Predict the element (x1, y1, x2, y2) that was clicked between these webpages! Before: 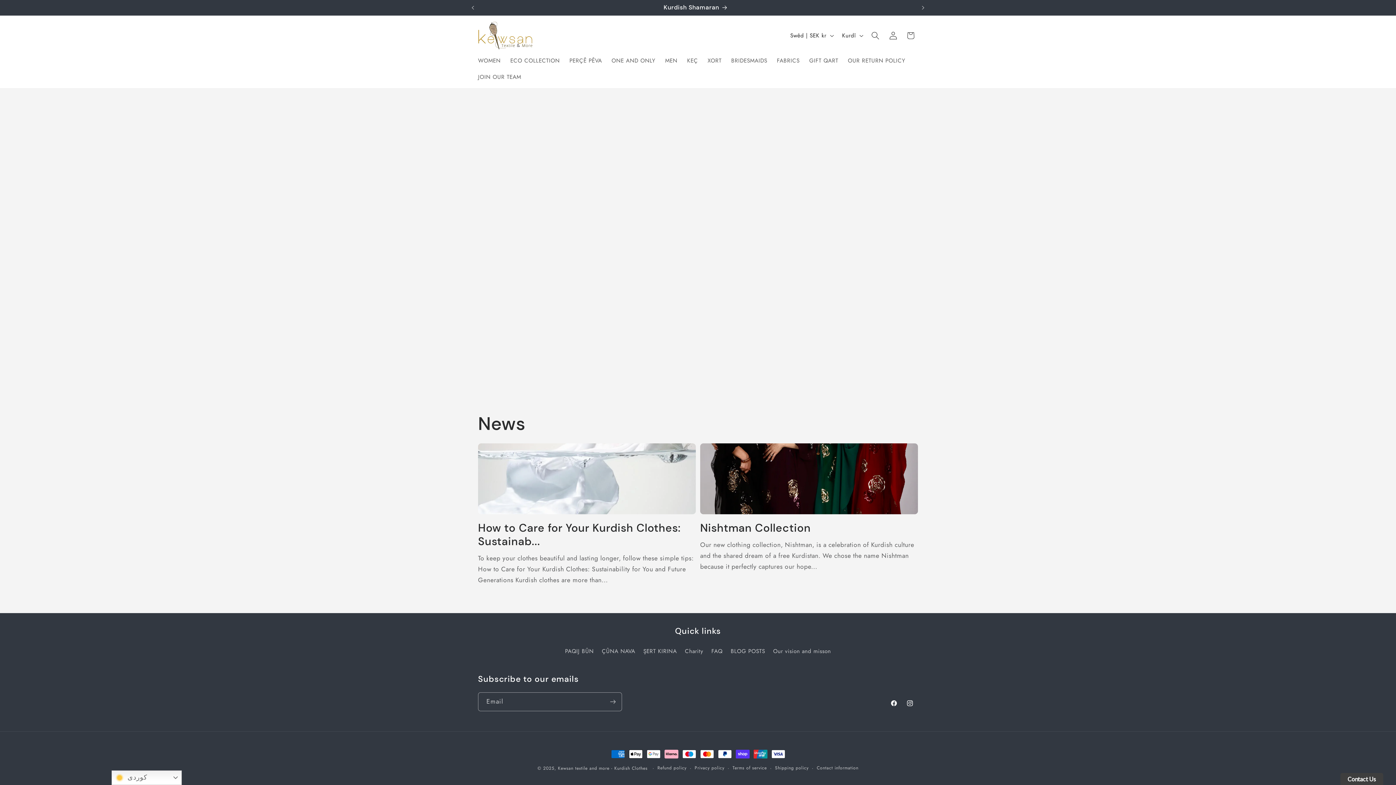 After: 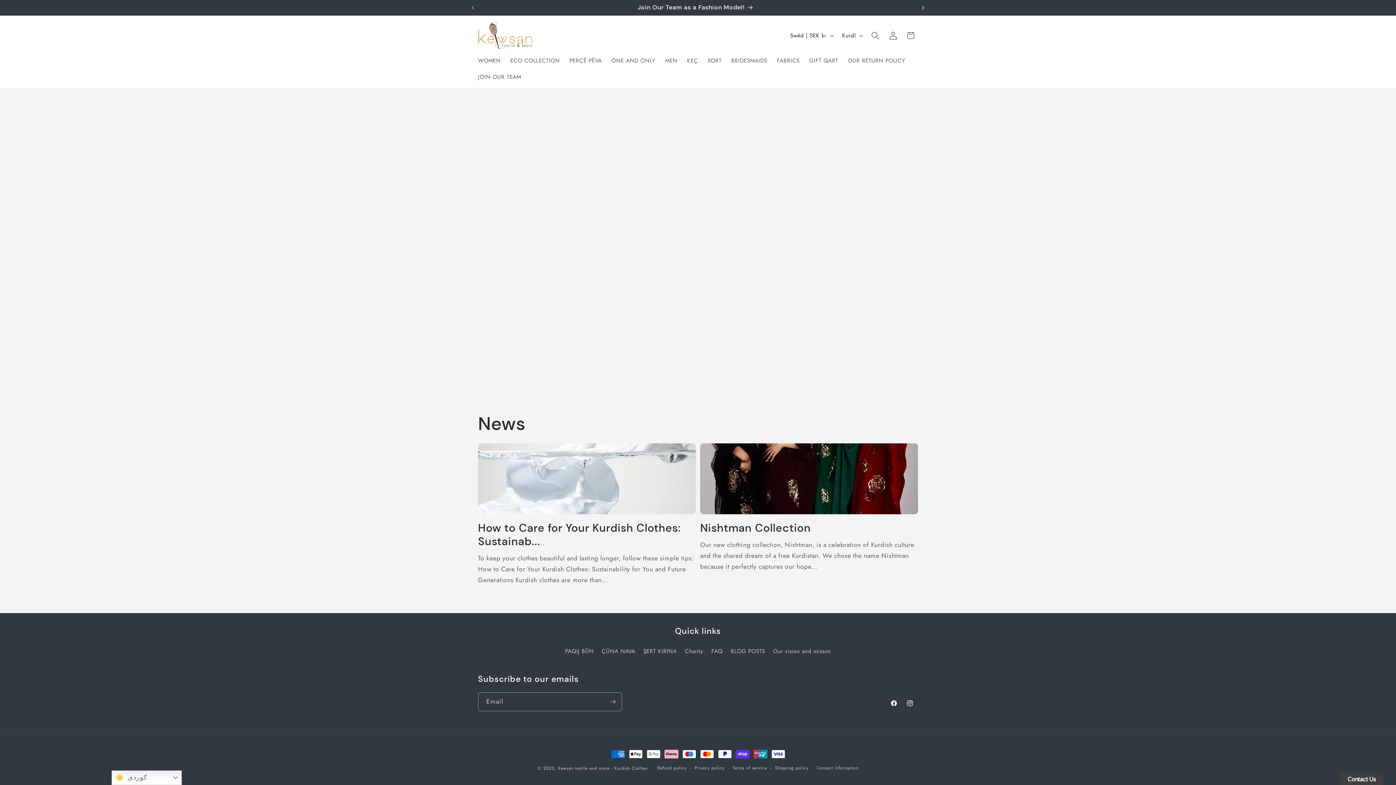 Action: label: Next announcement bbox: (915, 0, 931, 15)